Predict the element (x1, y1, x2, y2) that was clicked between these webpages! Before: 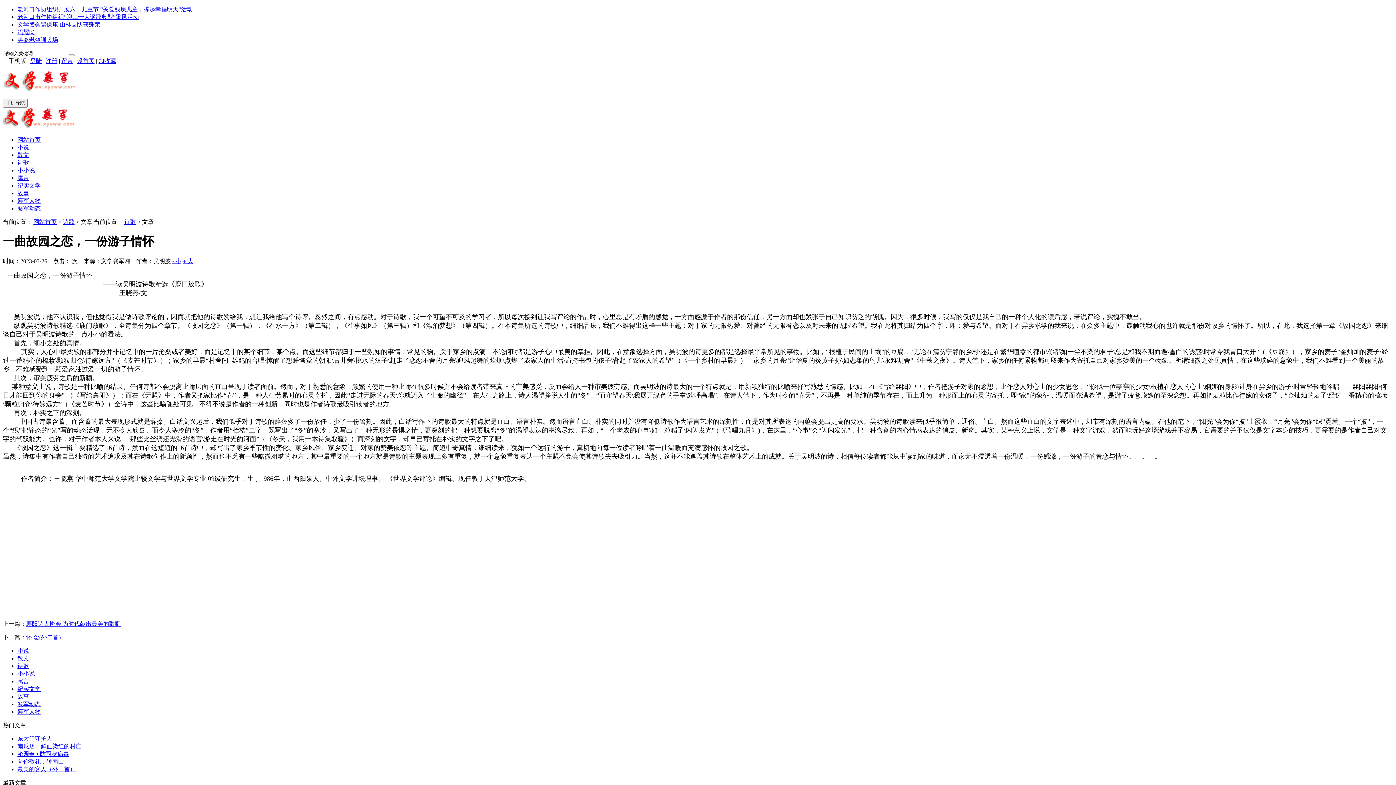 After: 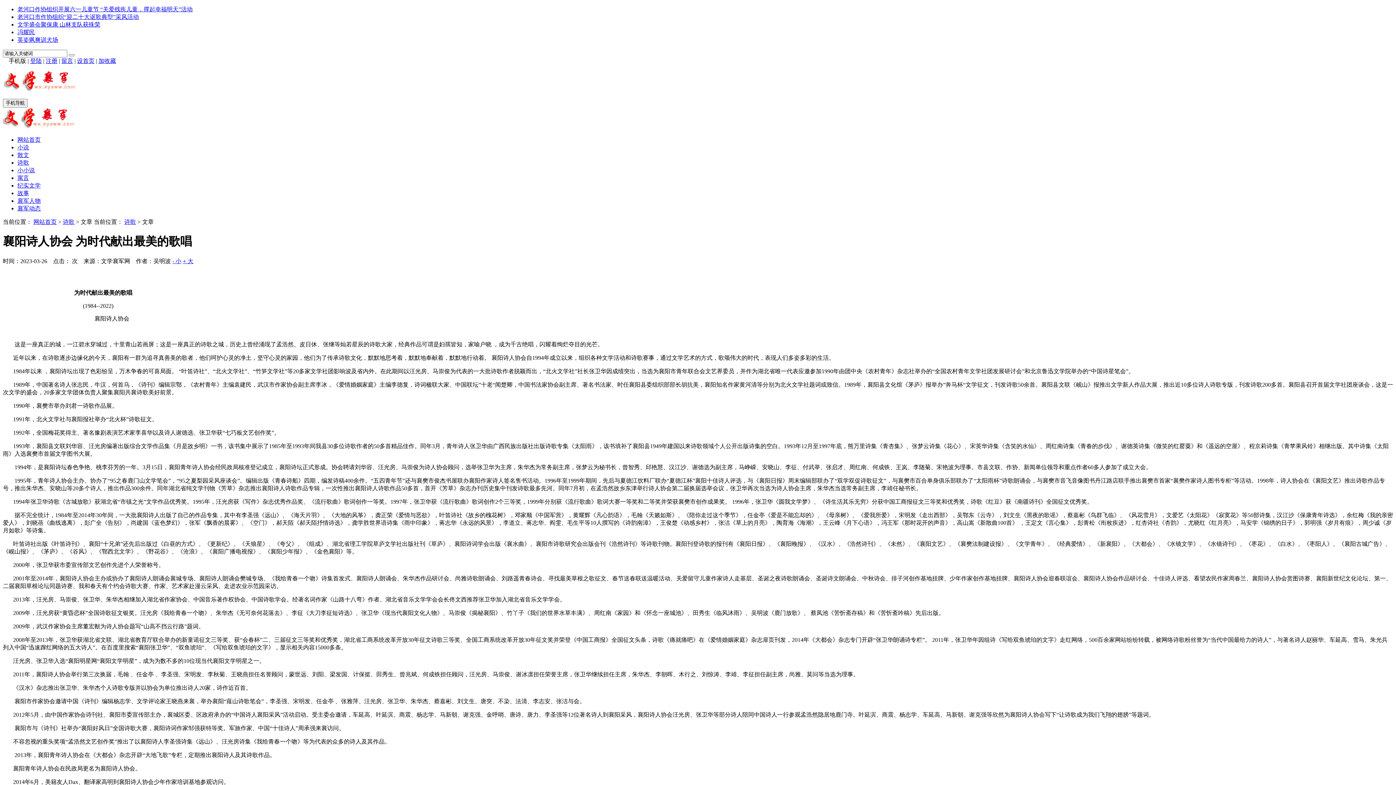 Action: label: 襄阳诗人协会 为时代献出最美的歌唱 bbox: (26, 621, 120, 627)